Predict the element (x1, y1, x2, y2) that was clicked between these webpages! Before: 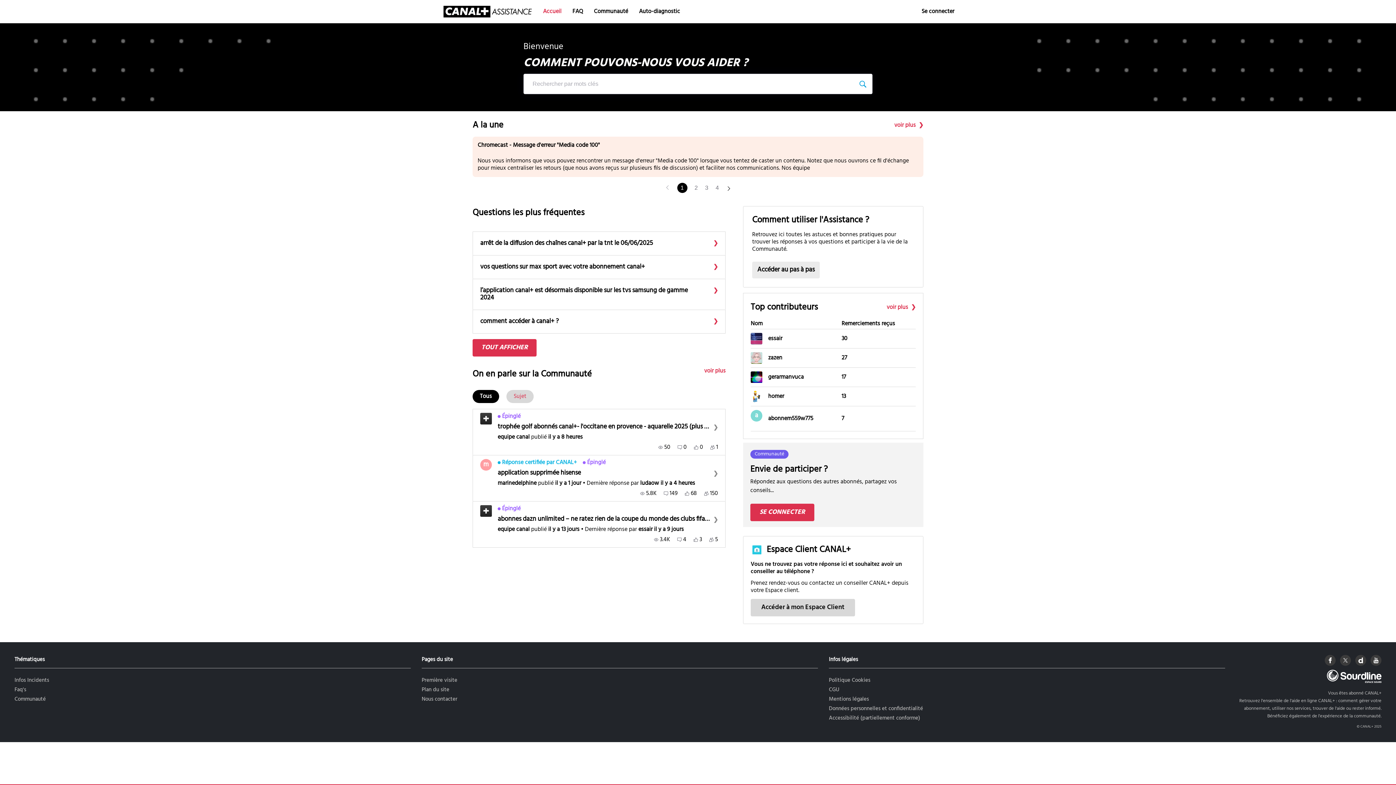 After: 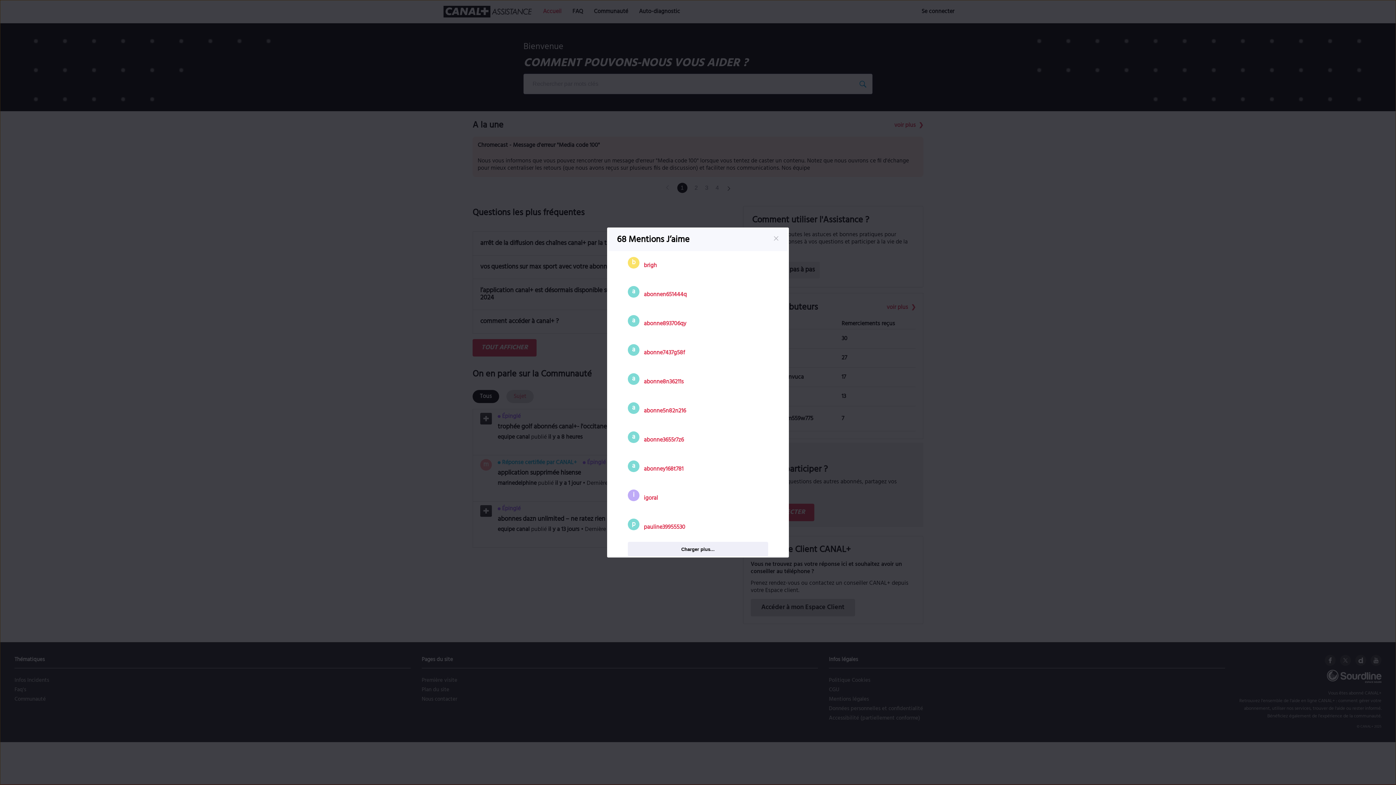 Action: bbox: (685, 490, 697, 497) label: 68 Mentions J’aime